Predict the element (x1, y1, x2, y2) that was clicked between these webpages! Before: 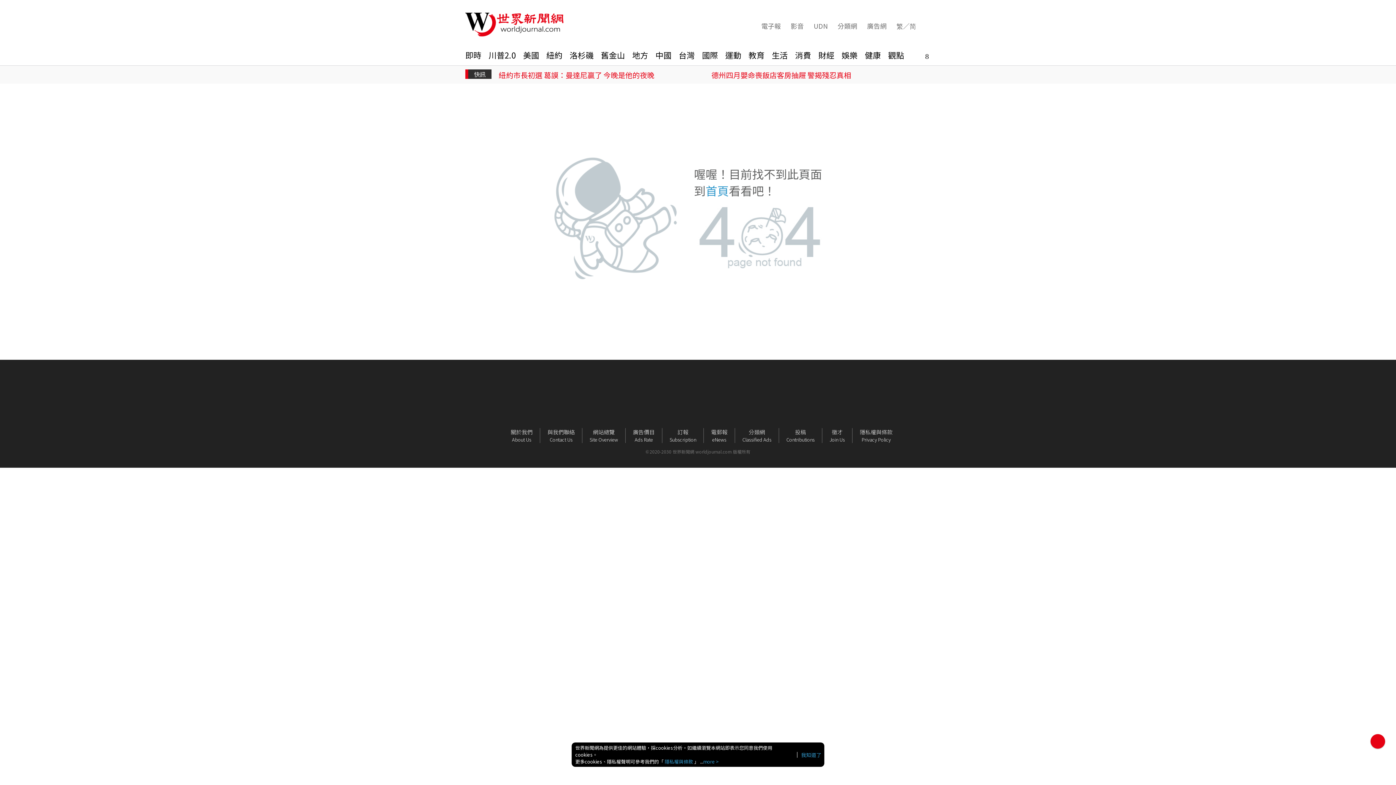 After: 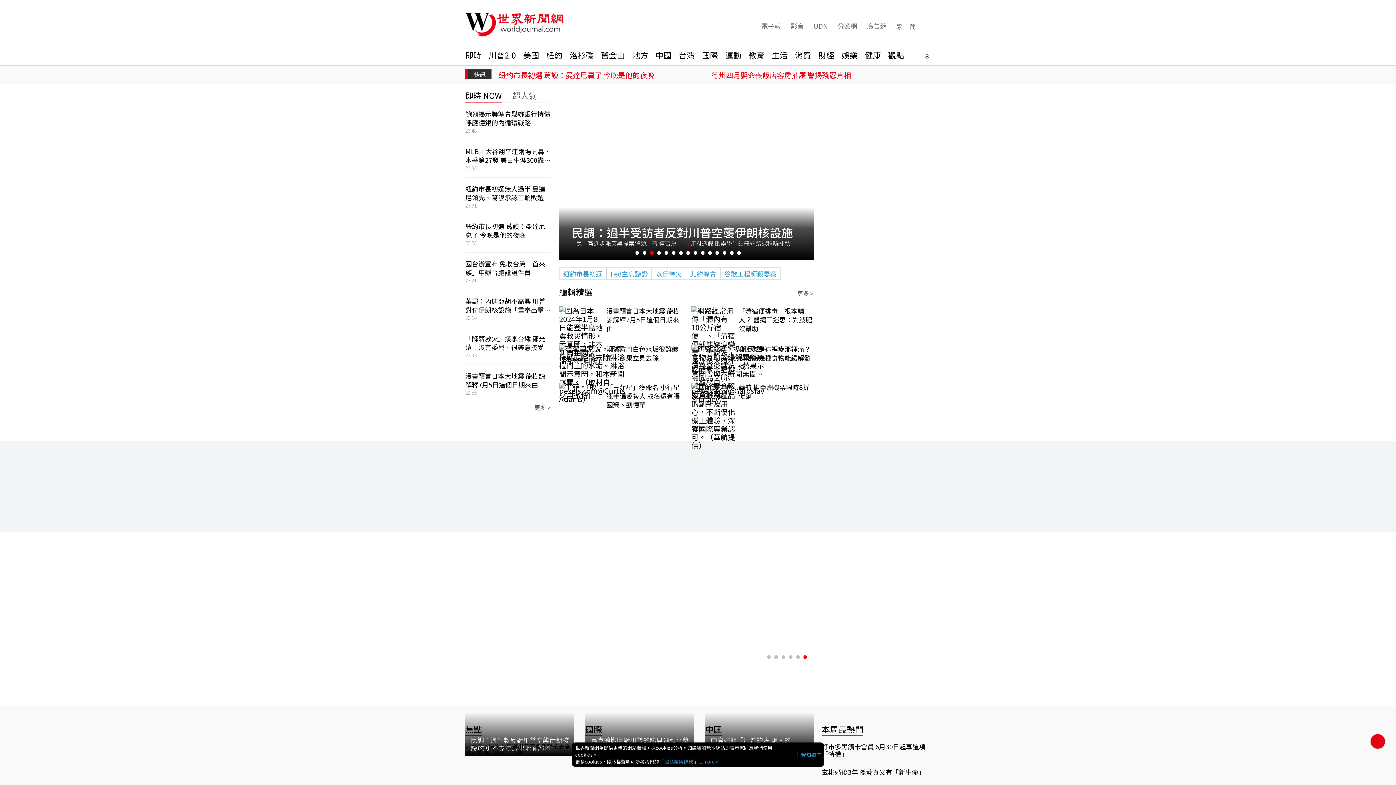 Action: bbox: (465, 12, 563, 39)